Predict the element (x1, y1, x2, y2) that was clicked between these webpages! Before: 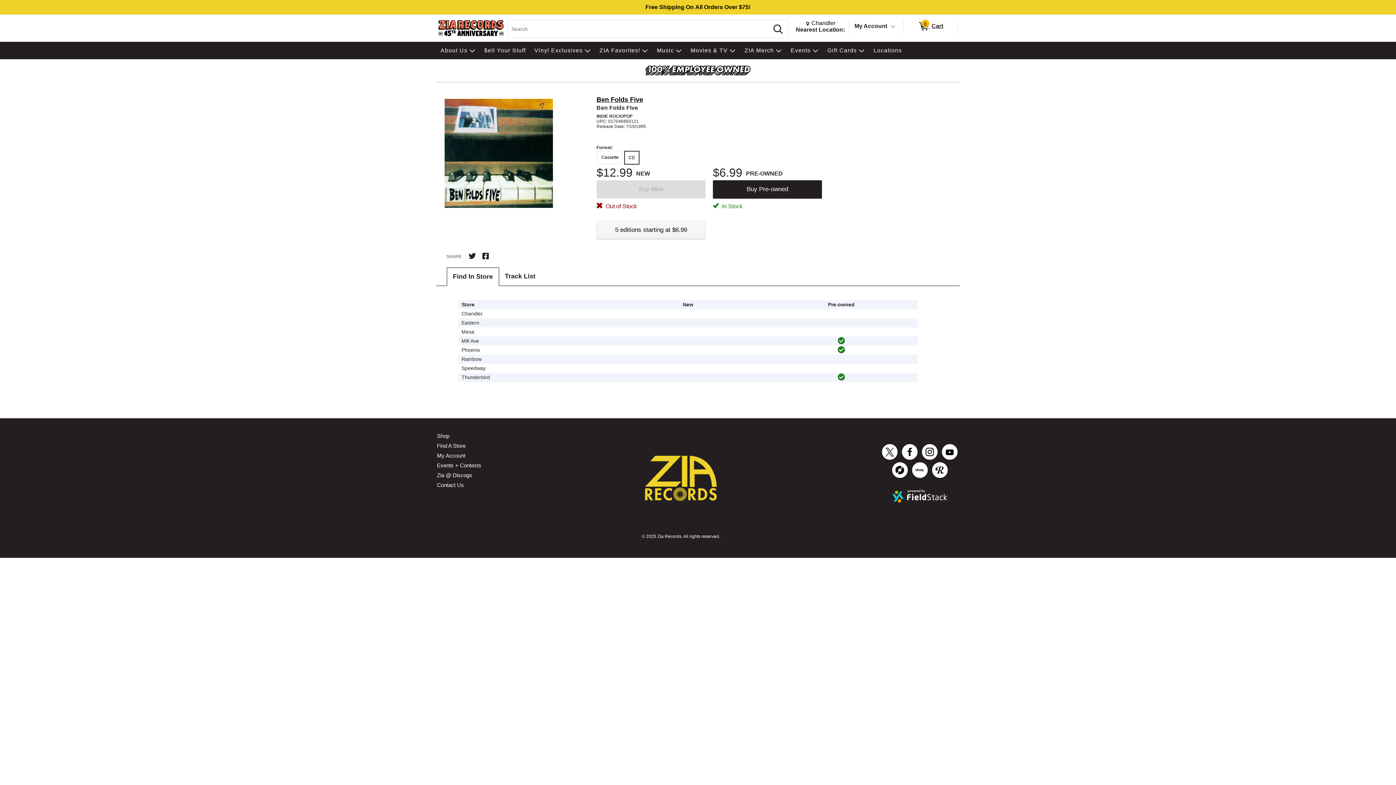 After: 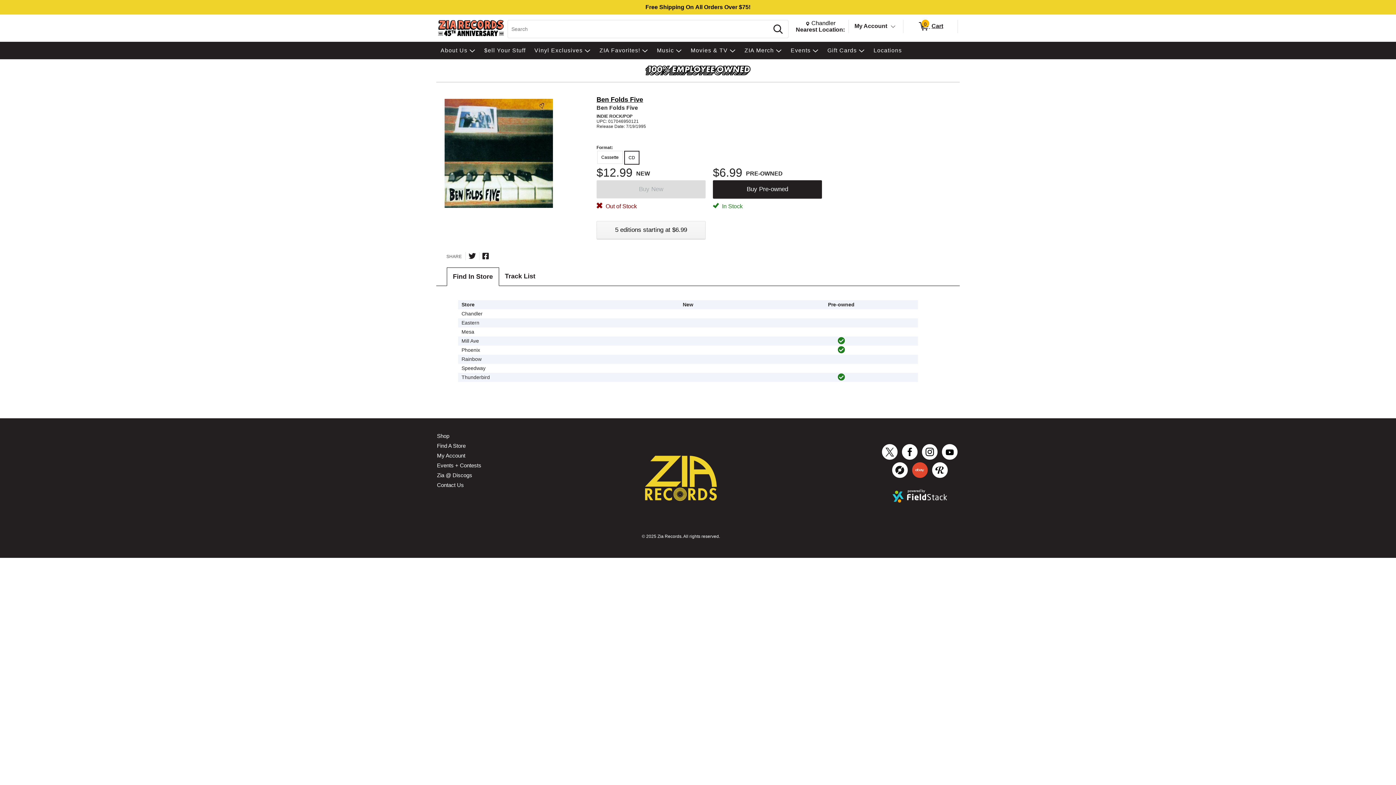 Action: bbox: (910, 462, 930, 480)